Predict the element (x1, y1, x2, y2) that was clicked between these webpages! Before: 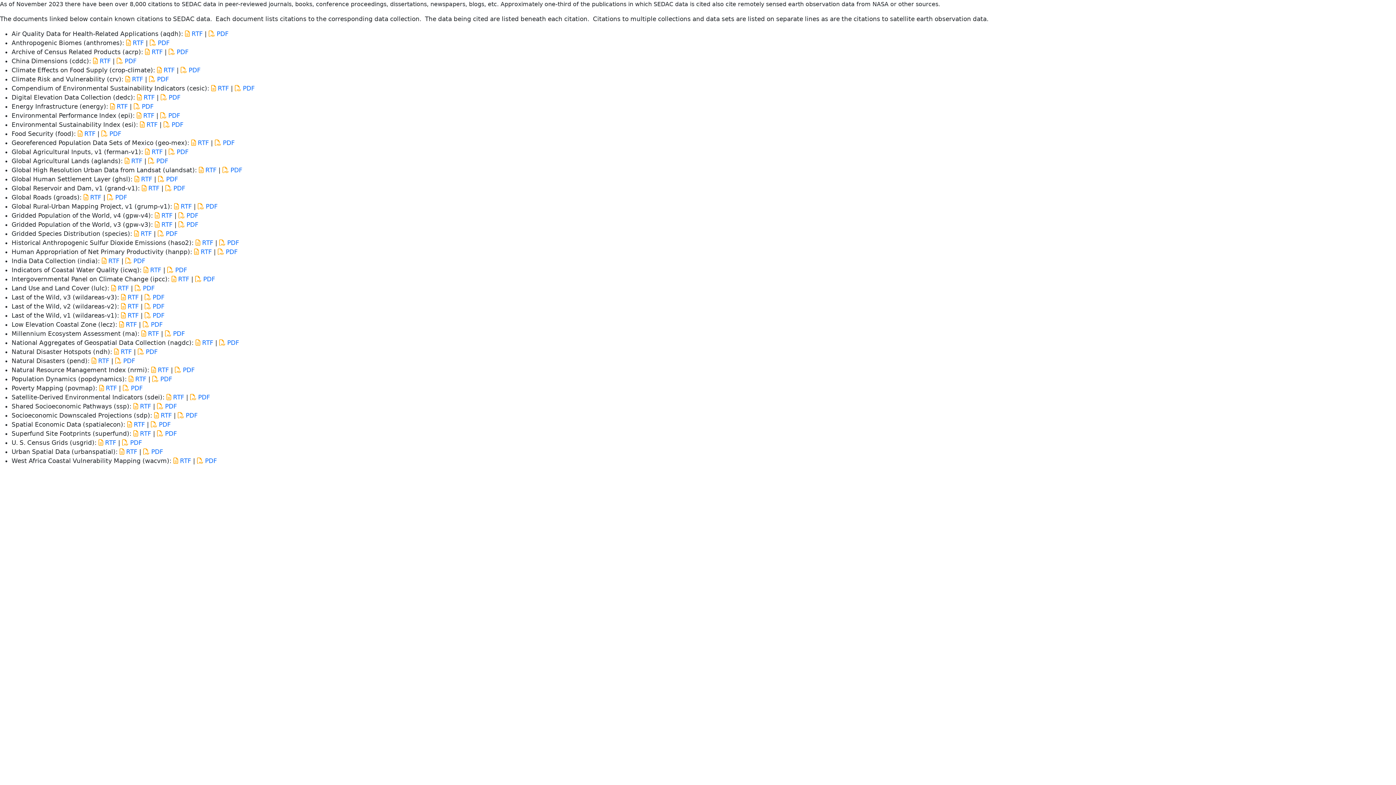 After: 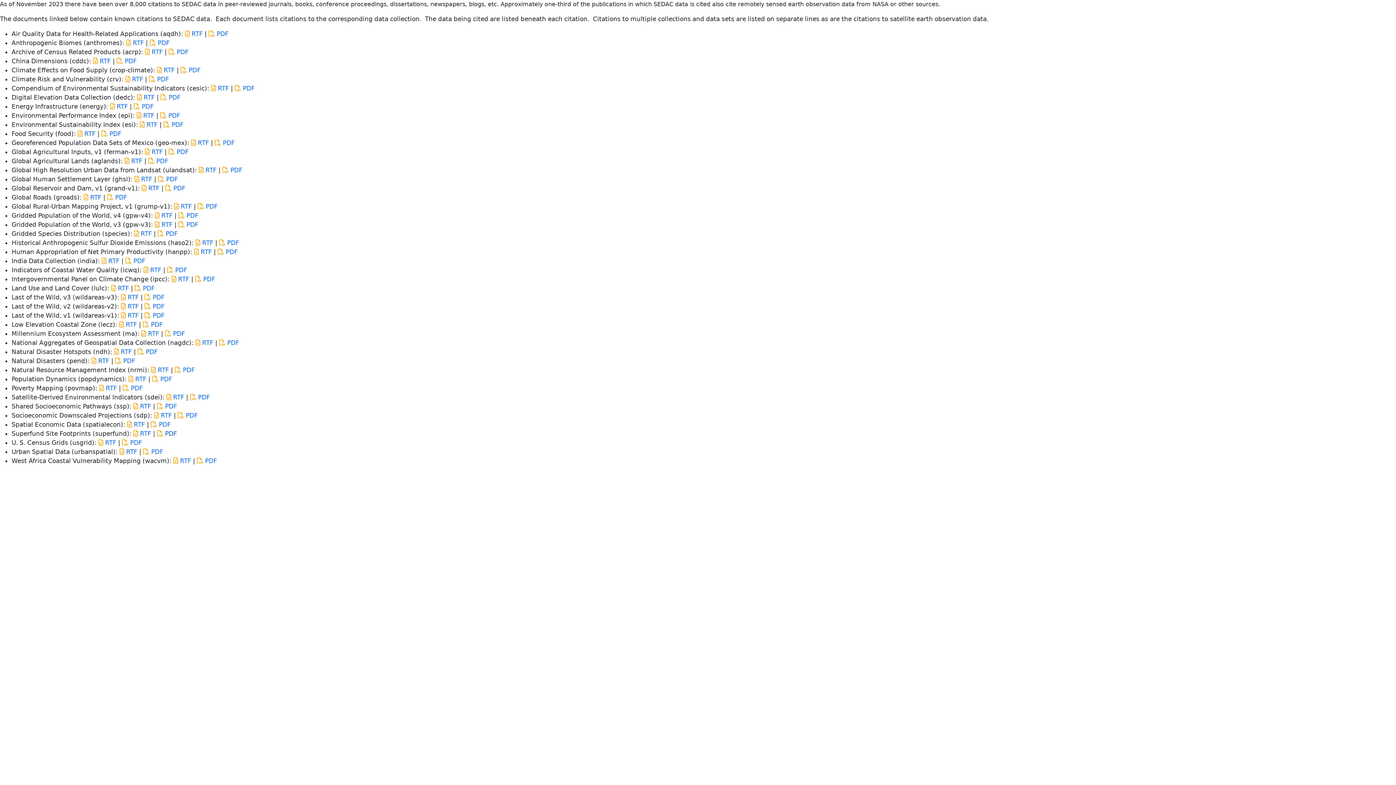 Action: label:  PDF bbox: (157, 430, 177, 437)